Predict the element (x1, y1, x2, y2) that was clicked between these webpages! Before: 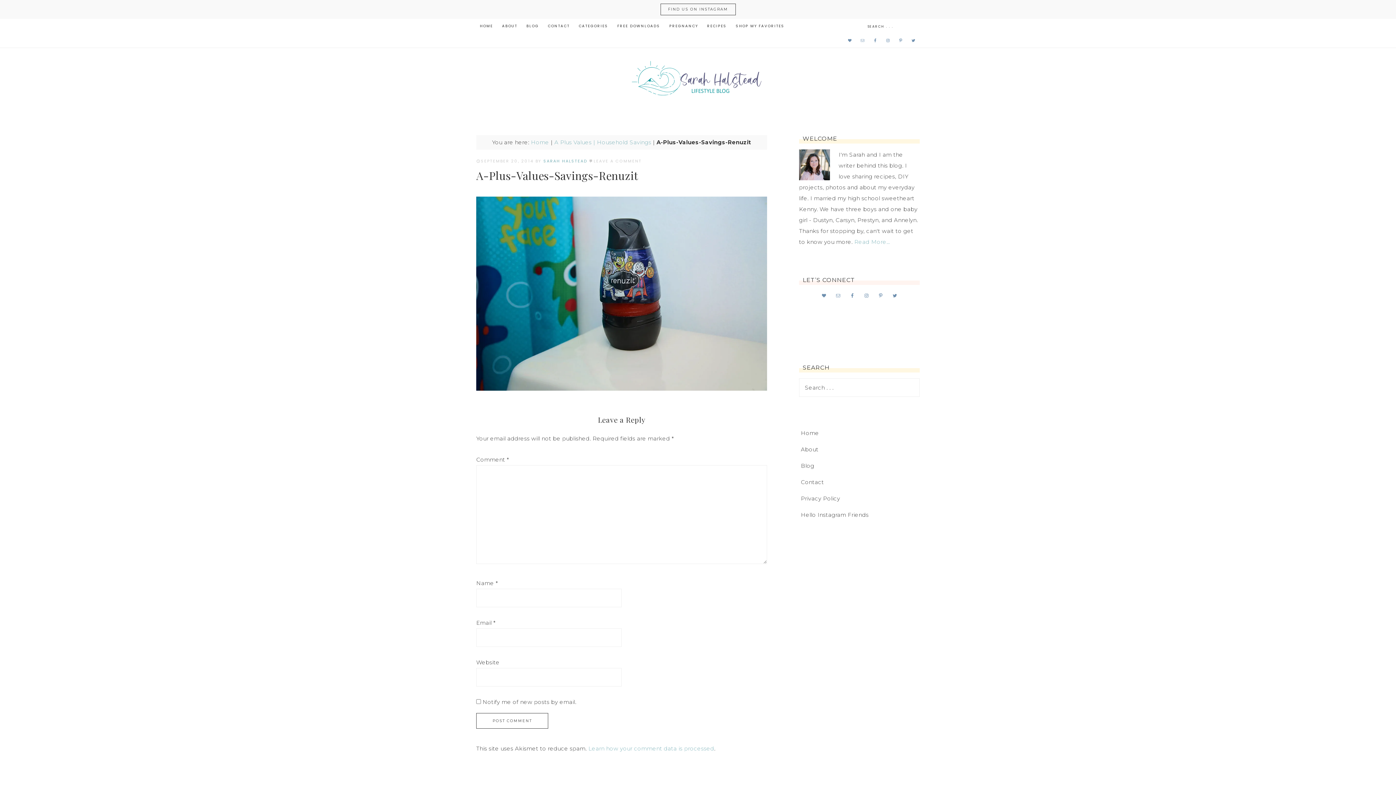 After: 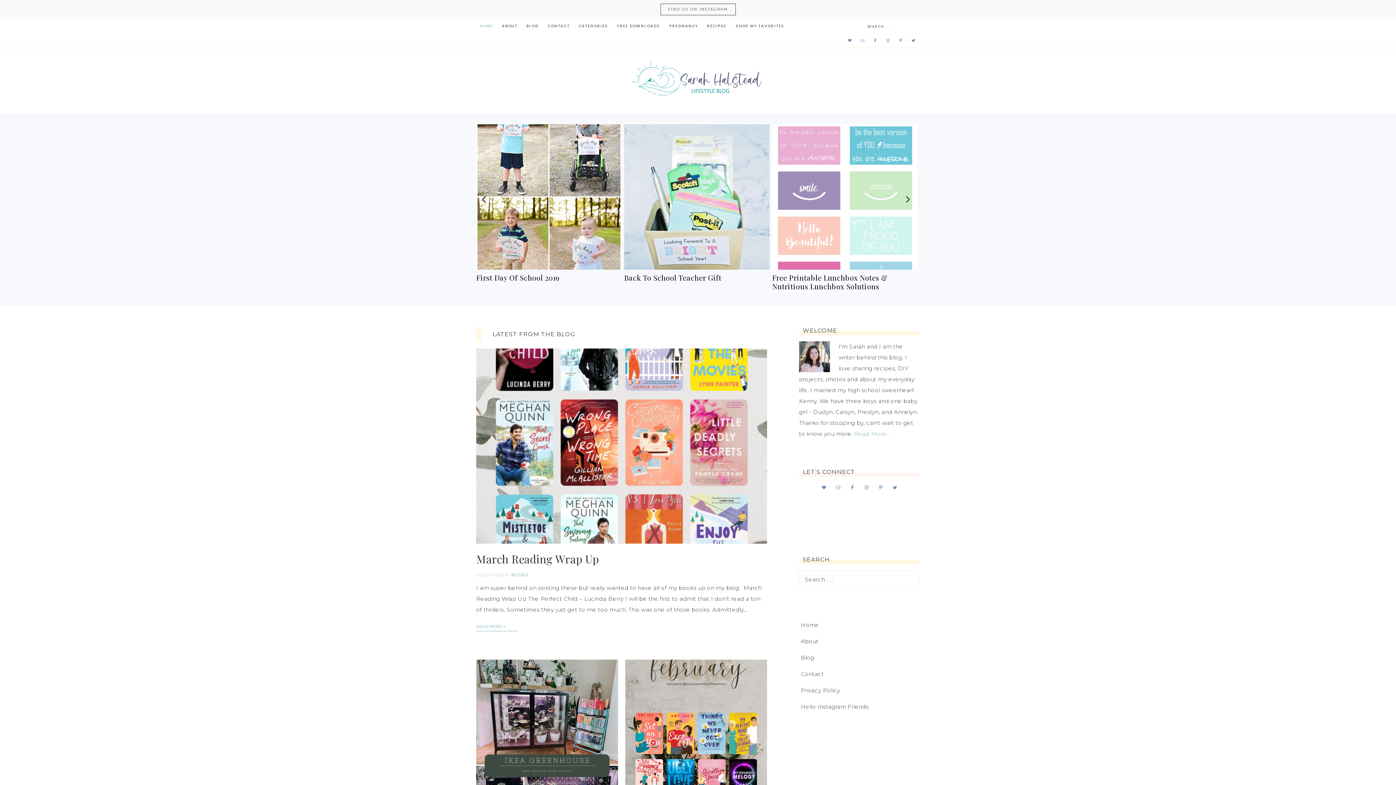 Action: bbox: (476, 18, 496, 33) label: HOME